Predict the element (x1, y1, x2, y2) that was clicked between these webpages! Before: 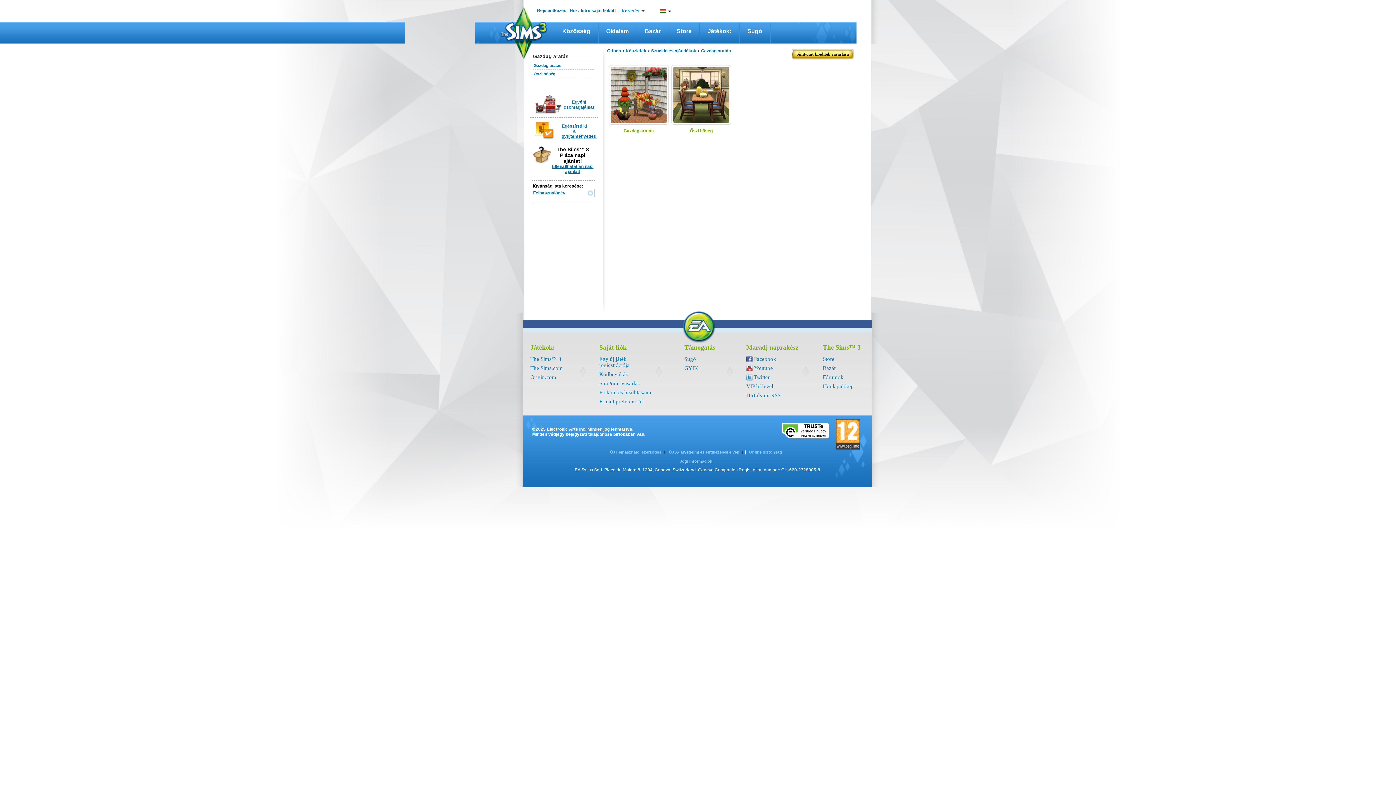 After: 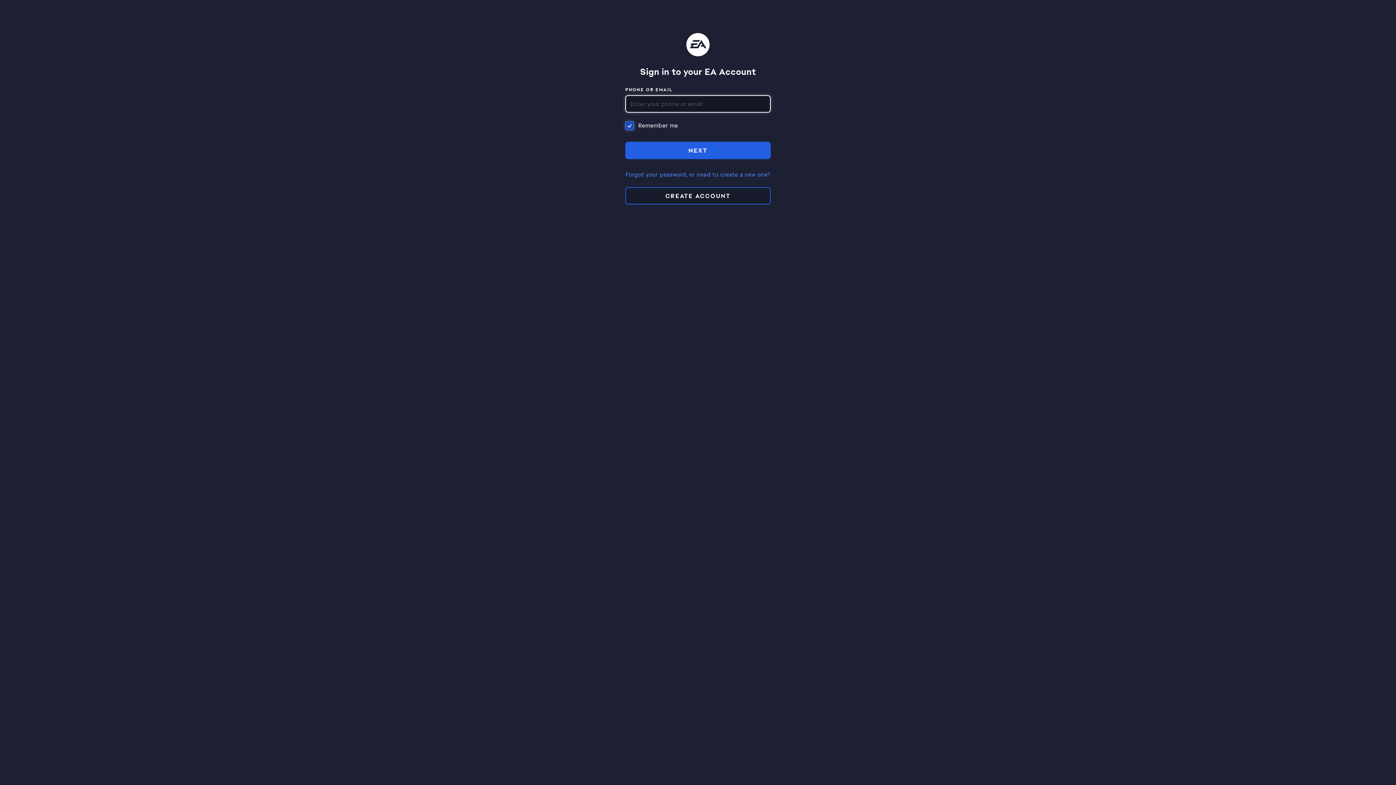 Action: bbox: (598, 21, 637, 42) label: Oldalam